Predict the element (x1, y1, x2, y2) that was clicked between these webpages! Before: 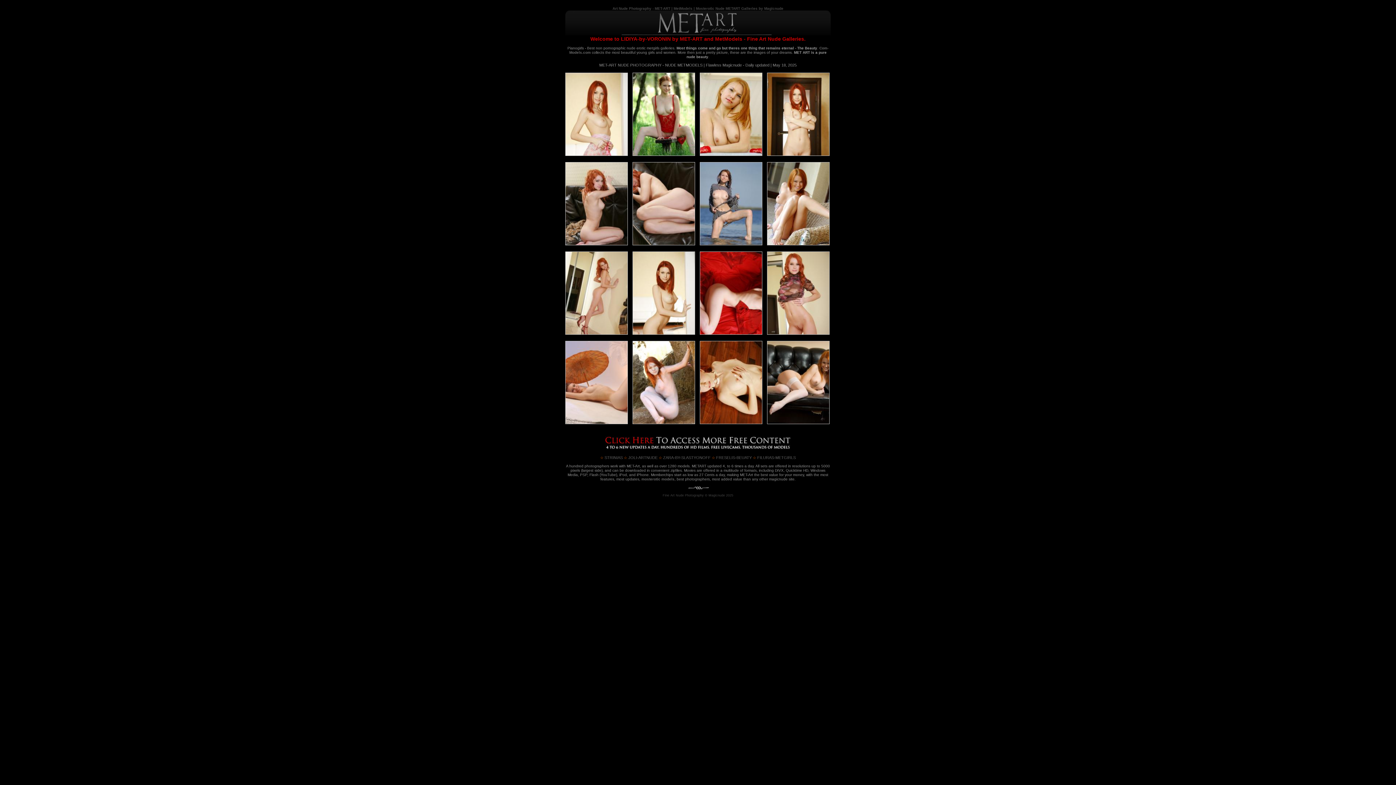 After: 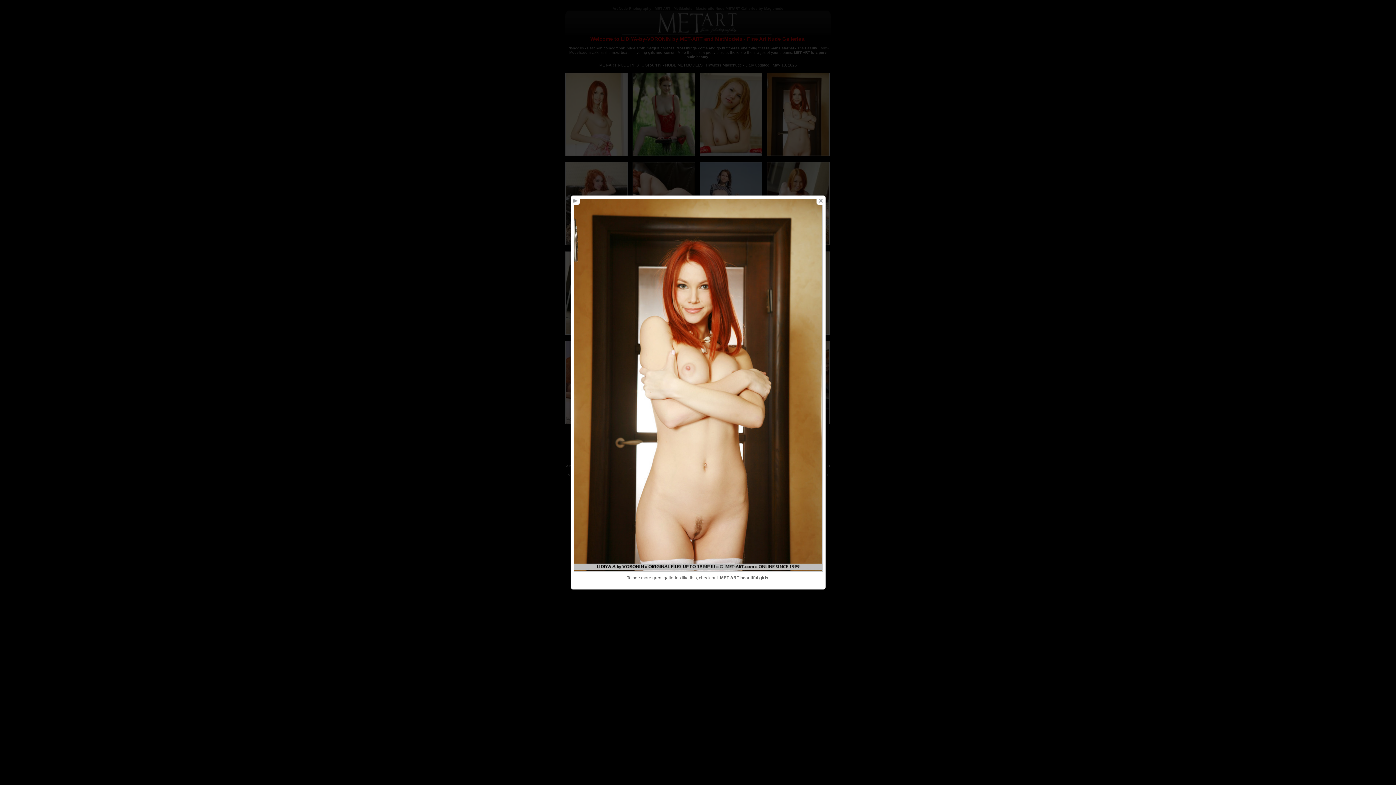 Action: bbox: (767, 152, 829, 156)